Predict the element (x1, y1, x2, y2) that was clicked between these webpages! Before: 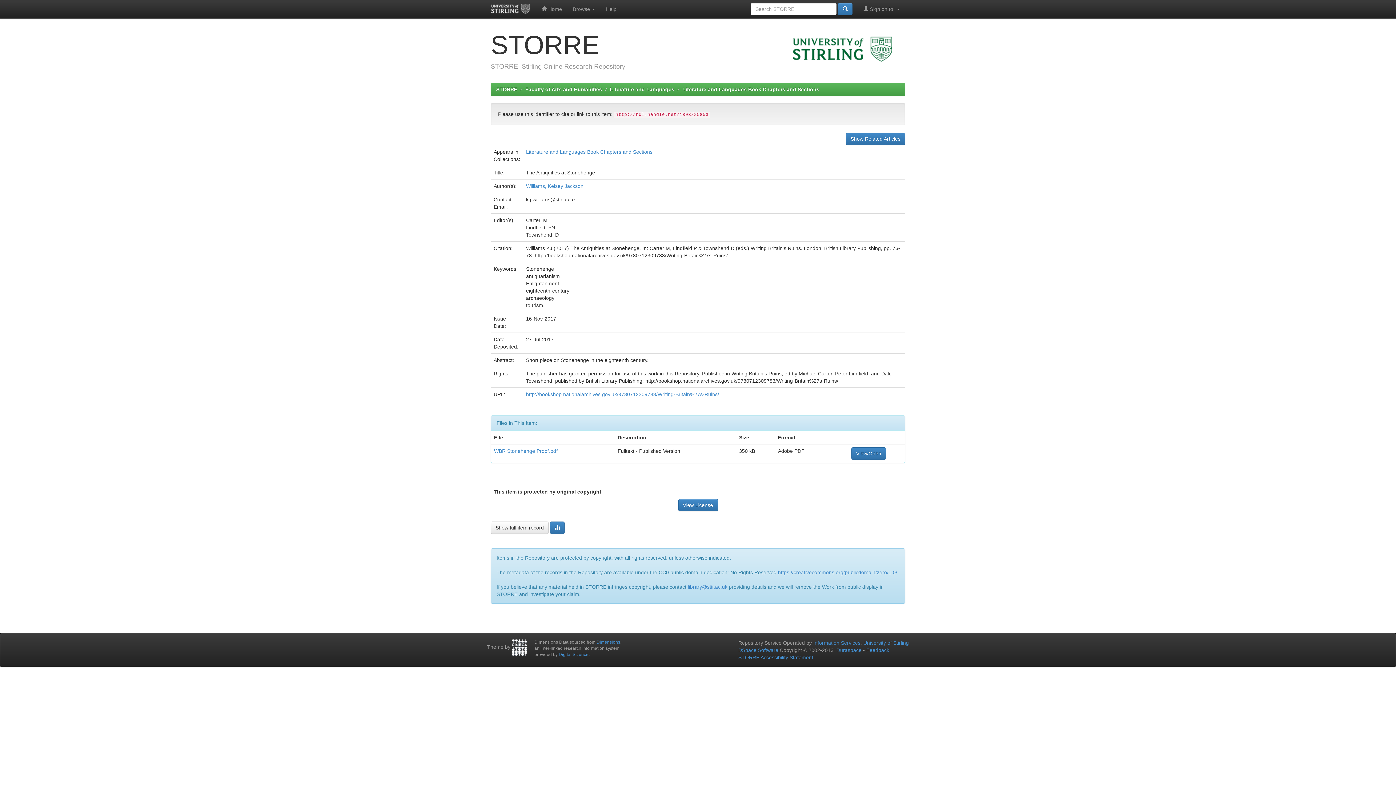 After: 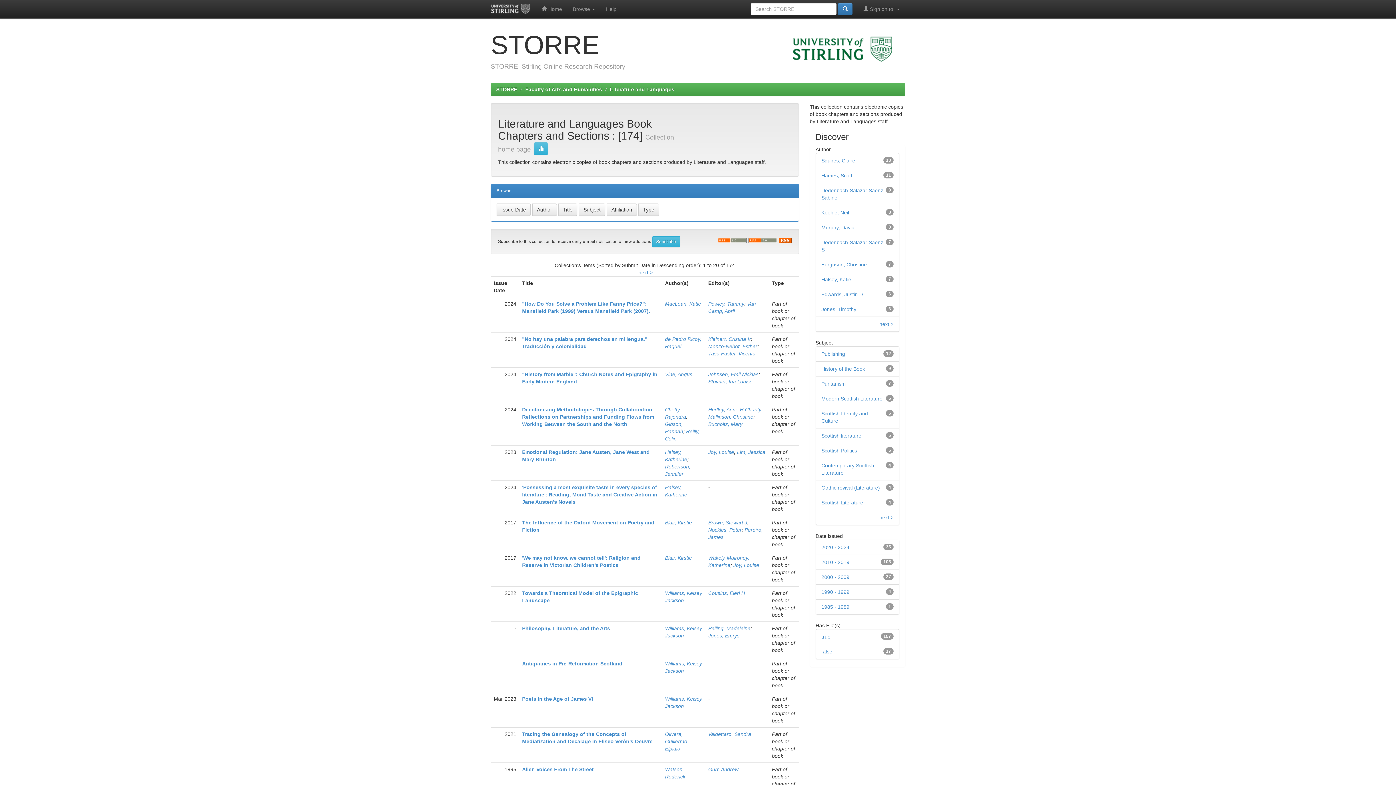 Action: label: Literature and Languages Book Chapters and Sections bbox: (526, 149, 652, 154)